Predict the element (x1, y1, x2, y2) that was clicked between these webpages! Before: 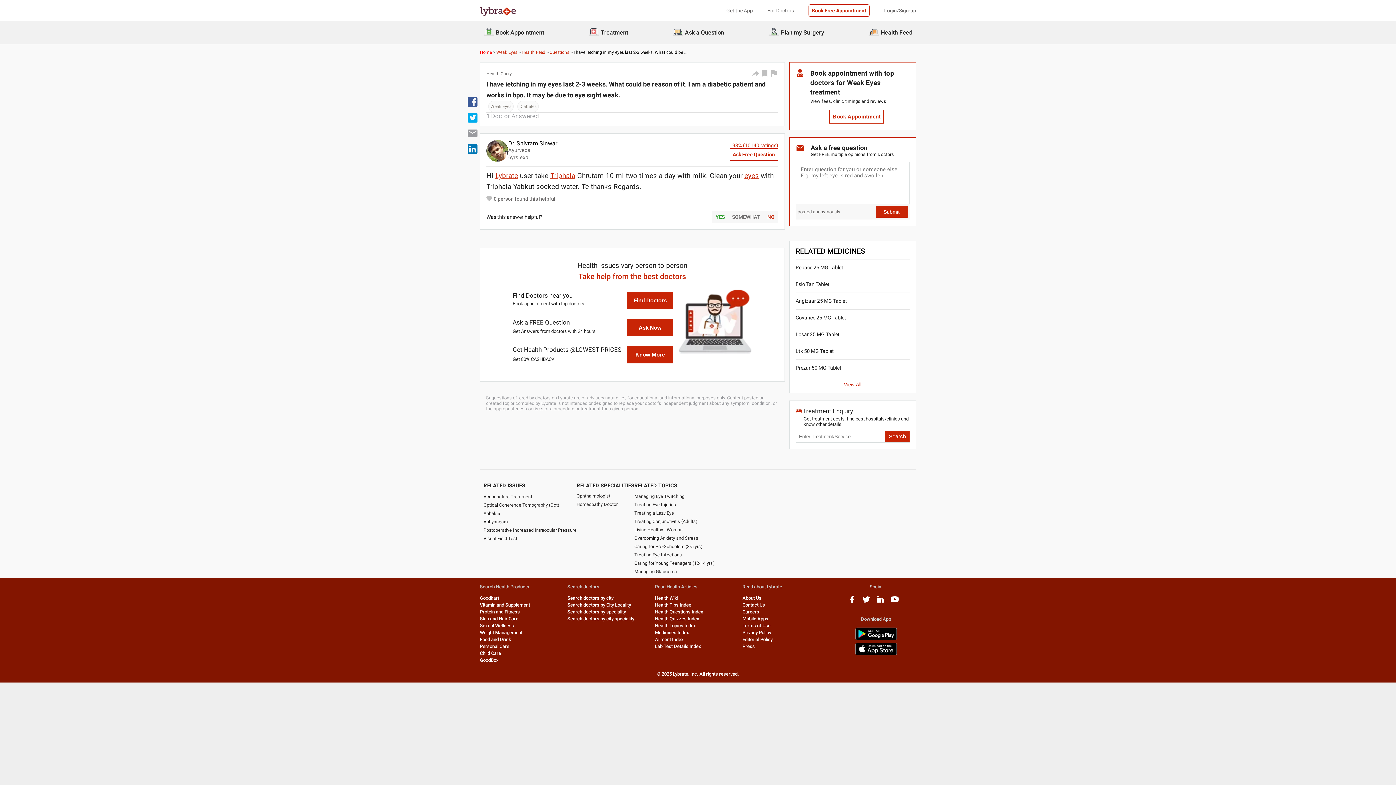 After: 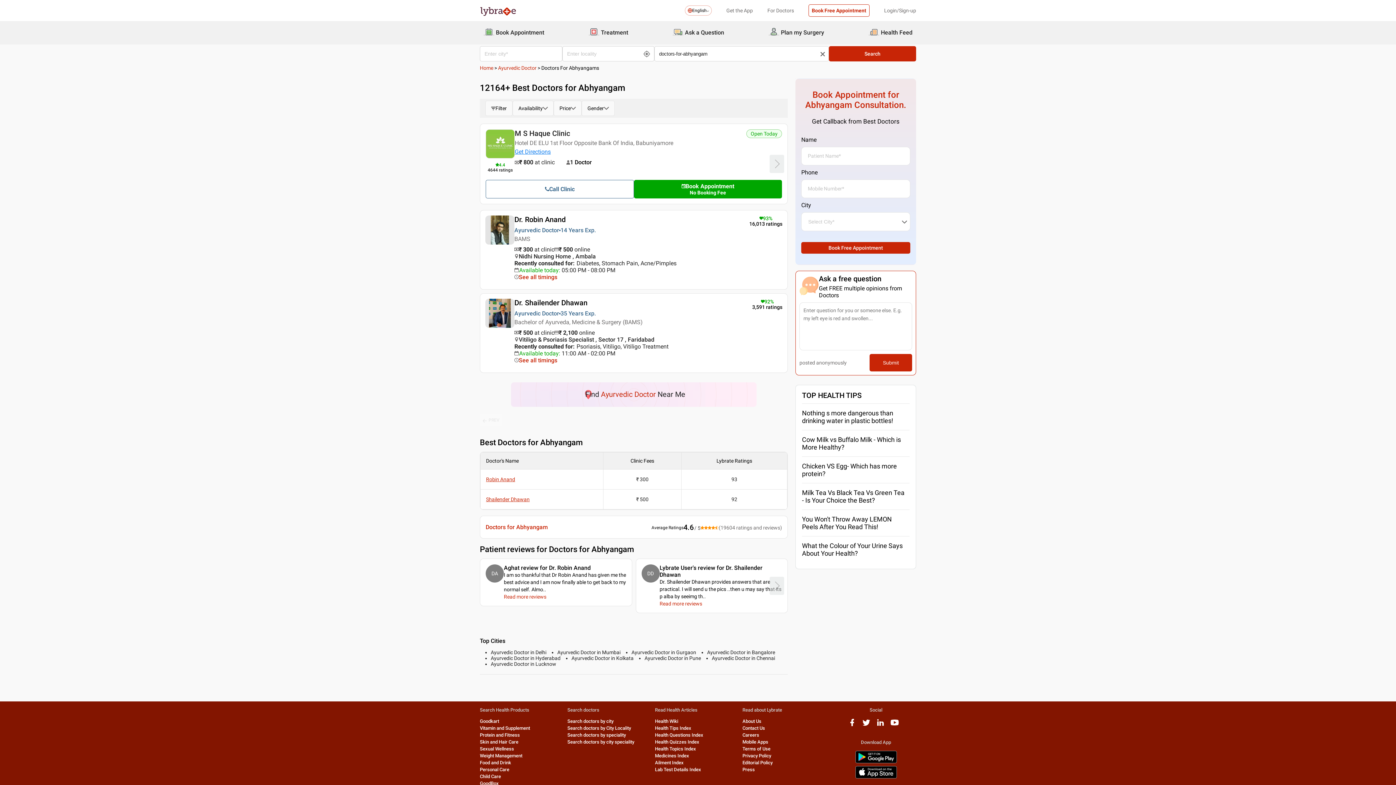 Action: label: Abhyangam bbox: (483, 518, 576, 525)